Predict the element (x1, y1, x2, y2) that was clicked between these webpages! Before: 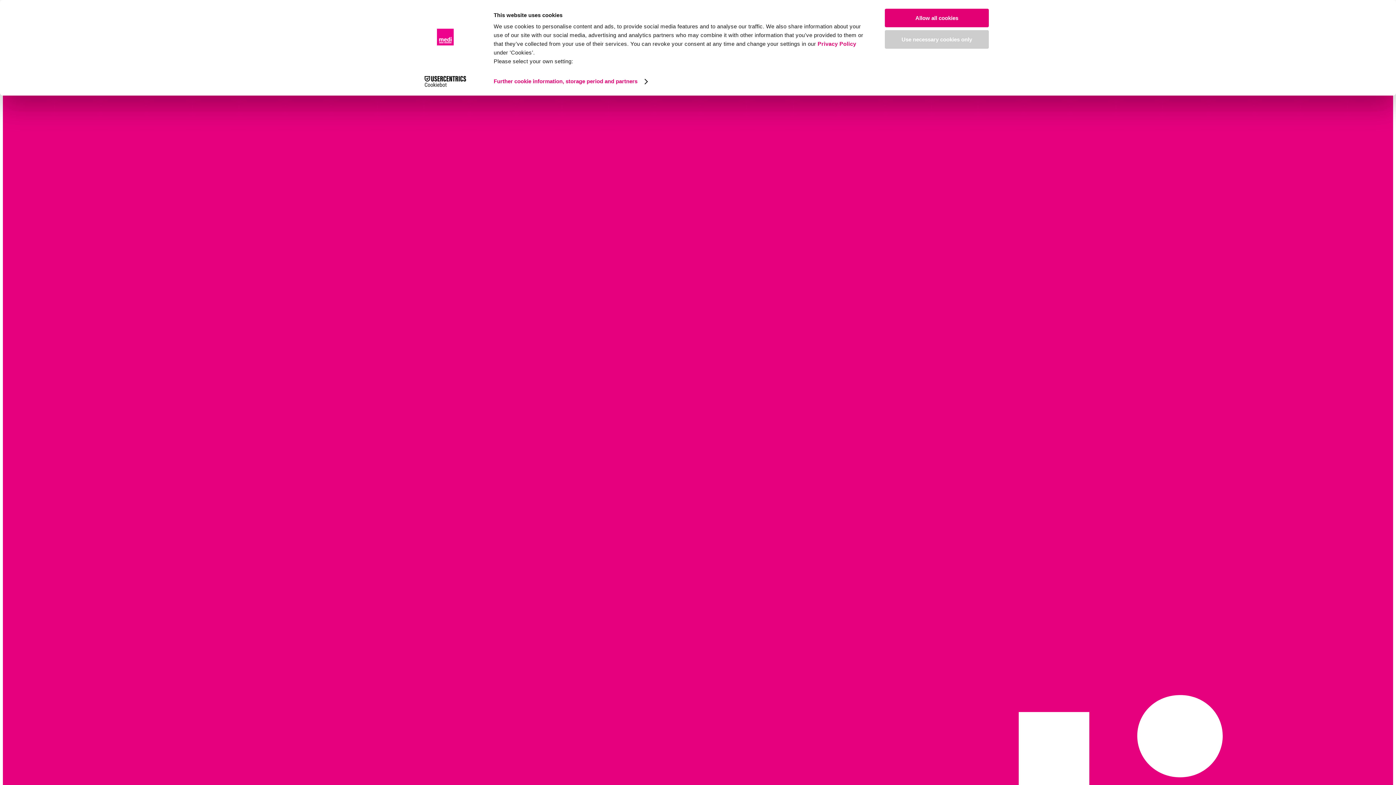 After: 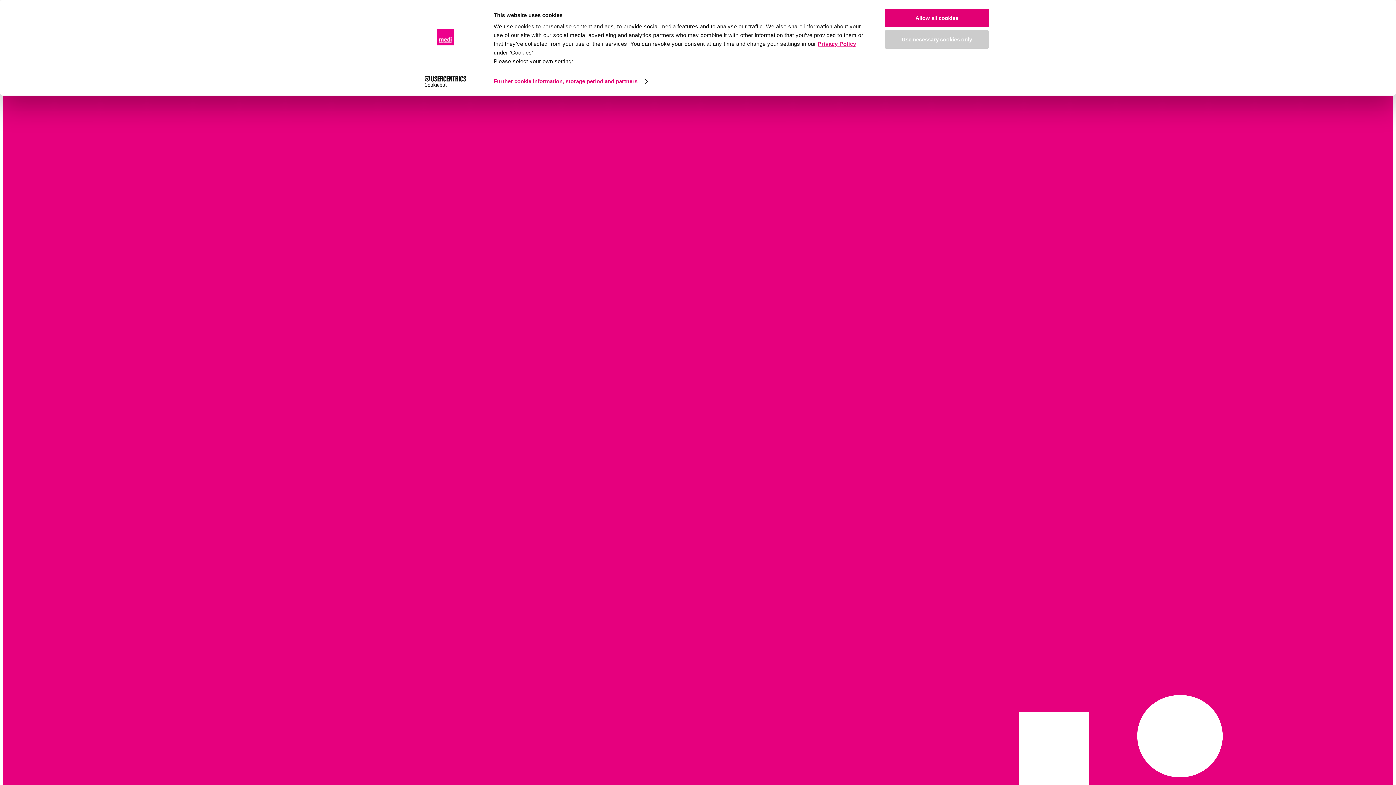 Action: bbox: (817, 40, 856, 46) label: Privacy Policy